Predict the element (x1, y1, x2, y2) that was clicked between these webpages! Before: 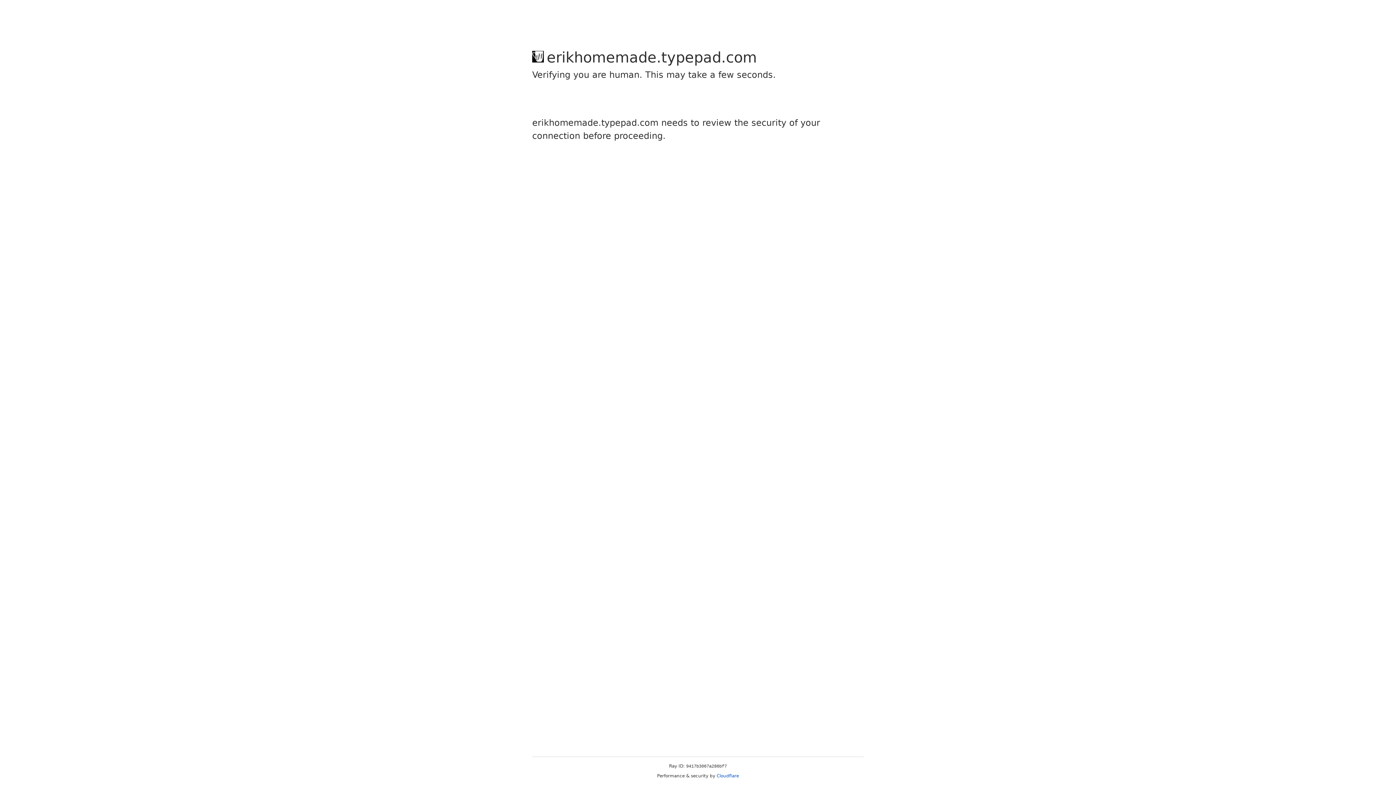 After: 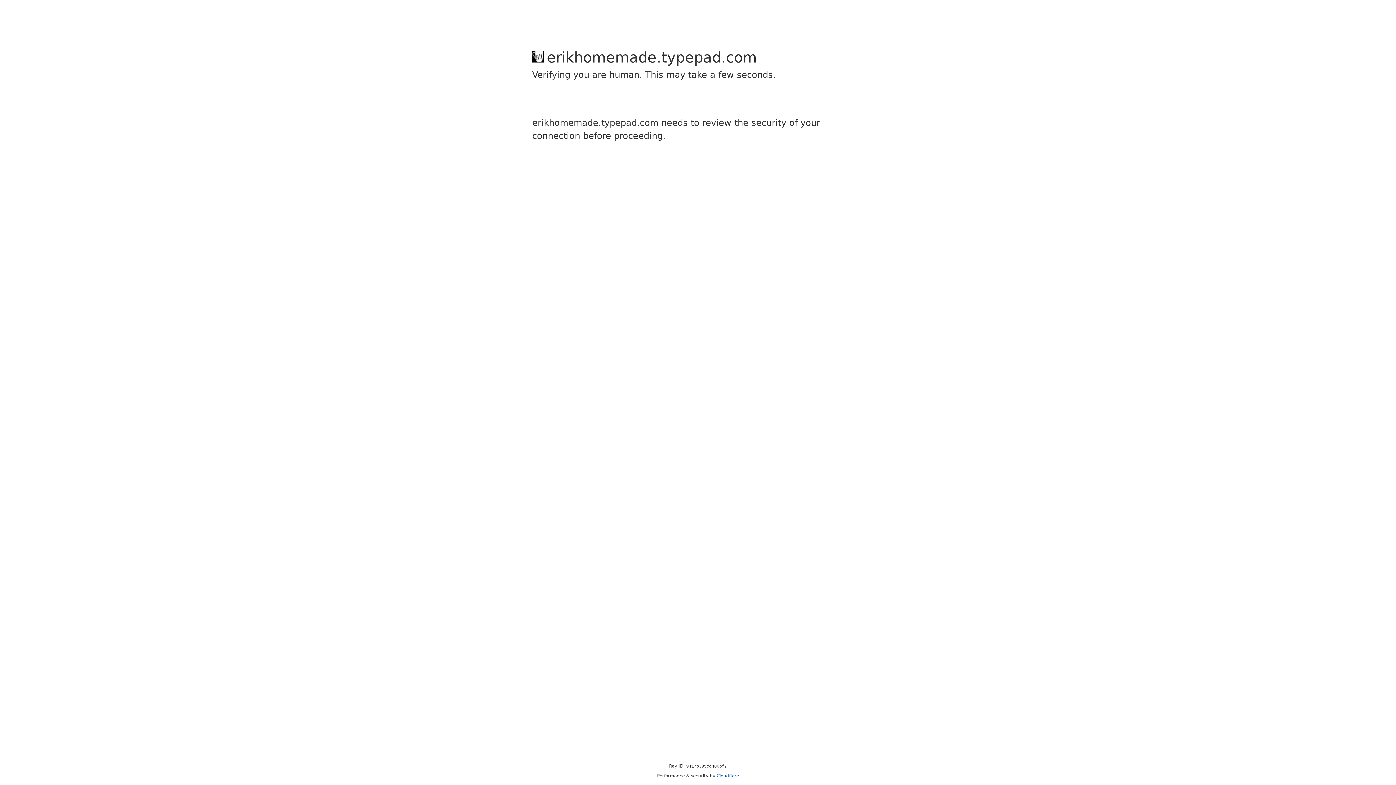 Action: bbox: (716, 773, 739, 778) label: Cloudflare